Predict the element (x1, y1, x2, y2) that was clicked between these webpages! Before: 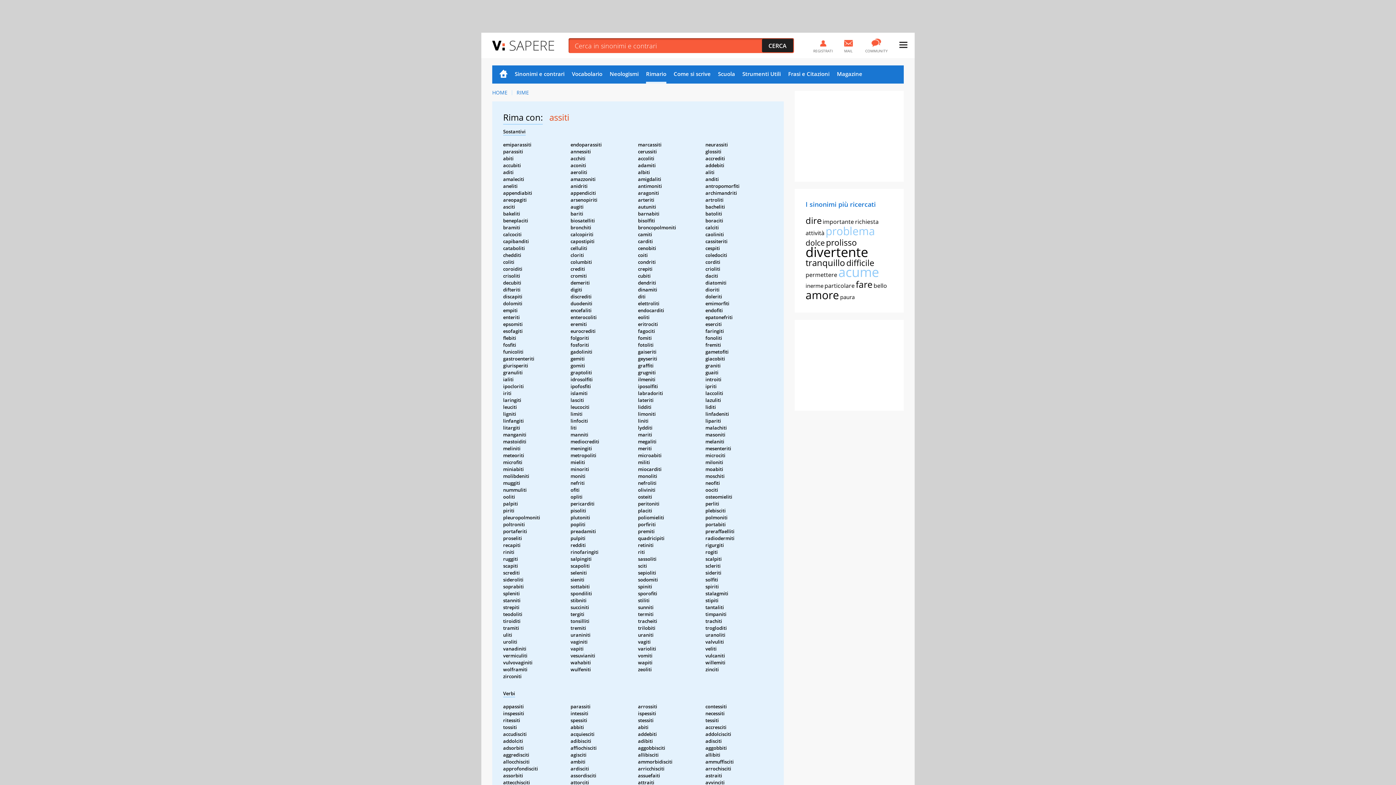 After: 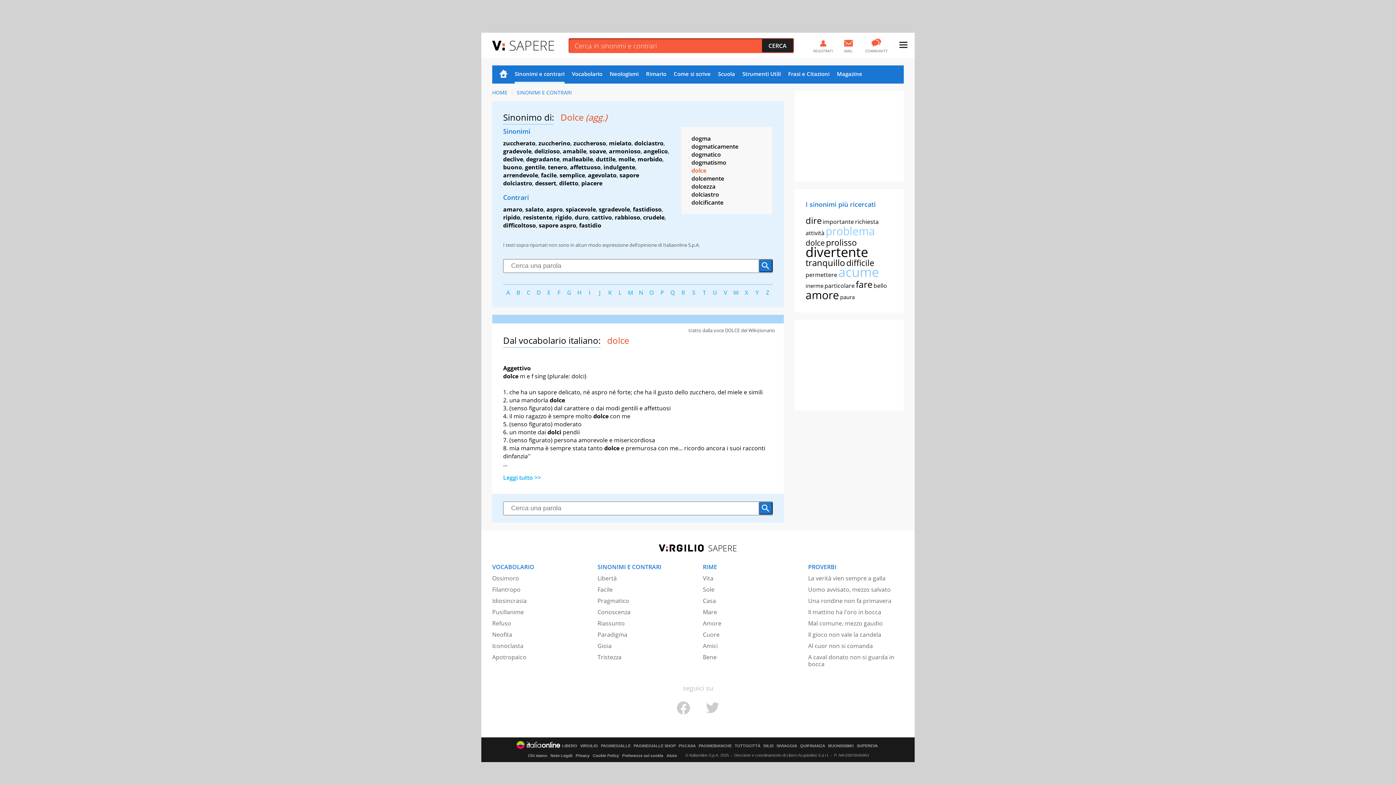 Action: bbox: (805, 237, 825, 248) label: dolce